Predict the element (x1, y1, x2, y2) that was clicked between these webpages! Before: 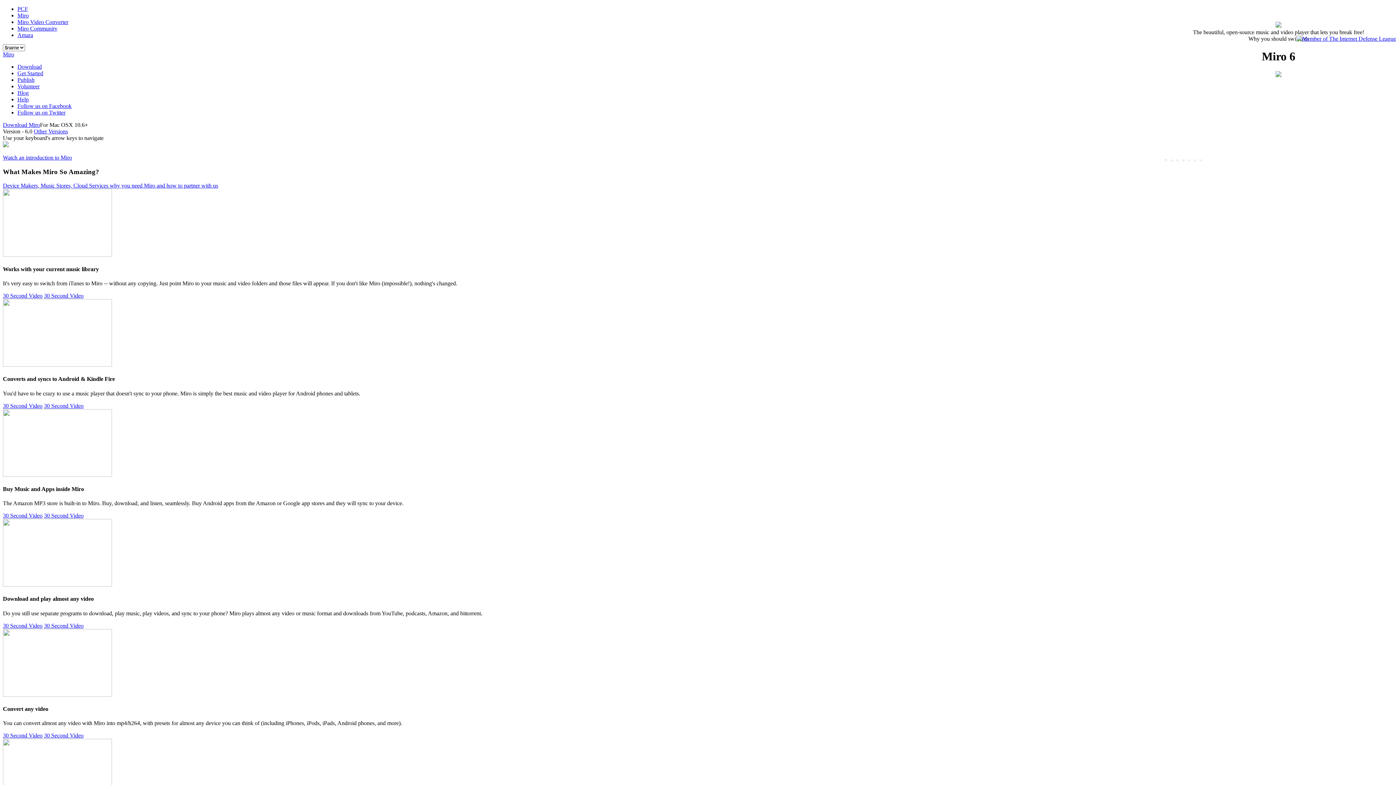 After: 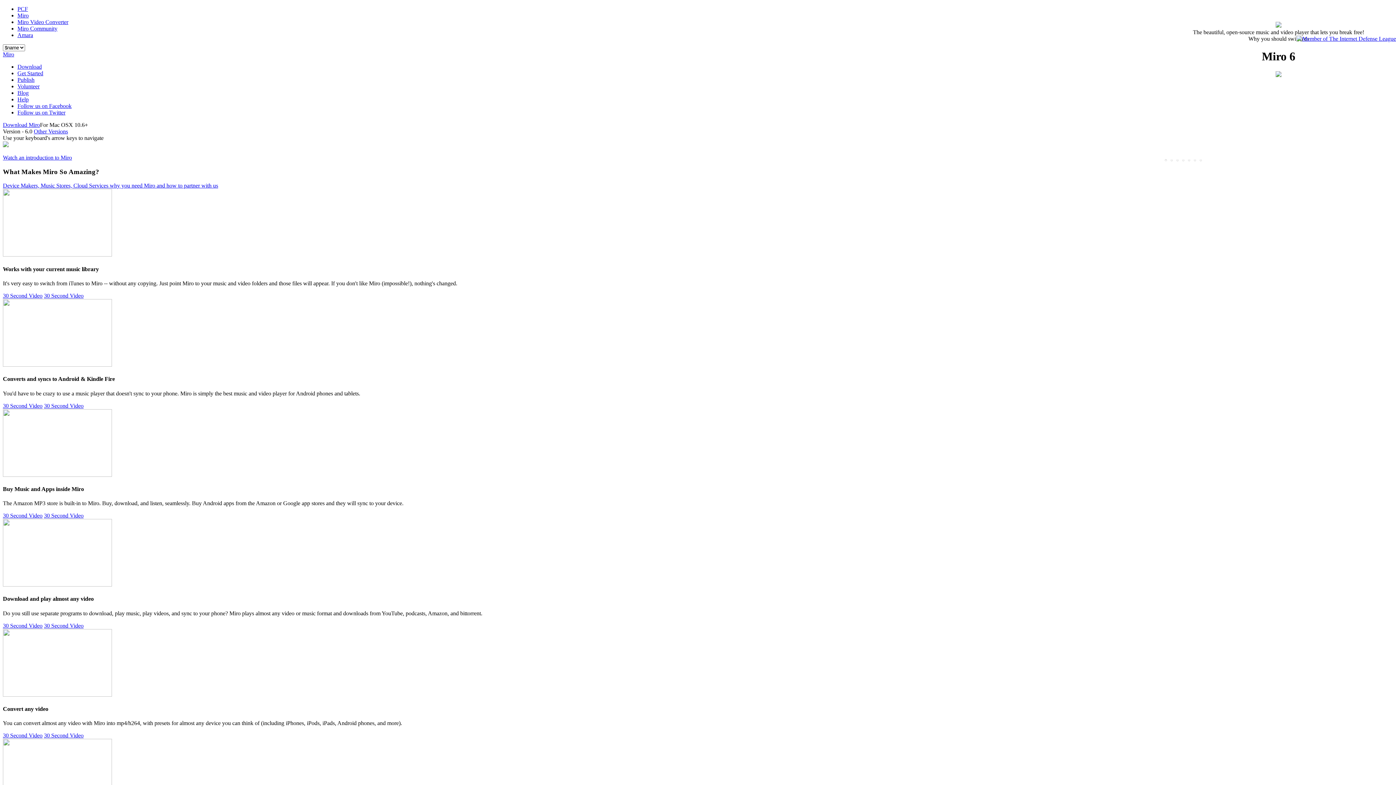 Action: label: Download Miro bbox: (2, 121, 40, 128)